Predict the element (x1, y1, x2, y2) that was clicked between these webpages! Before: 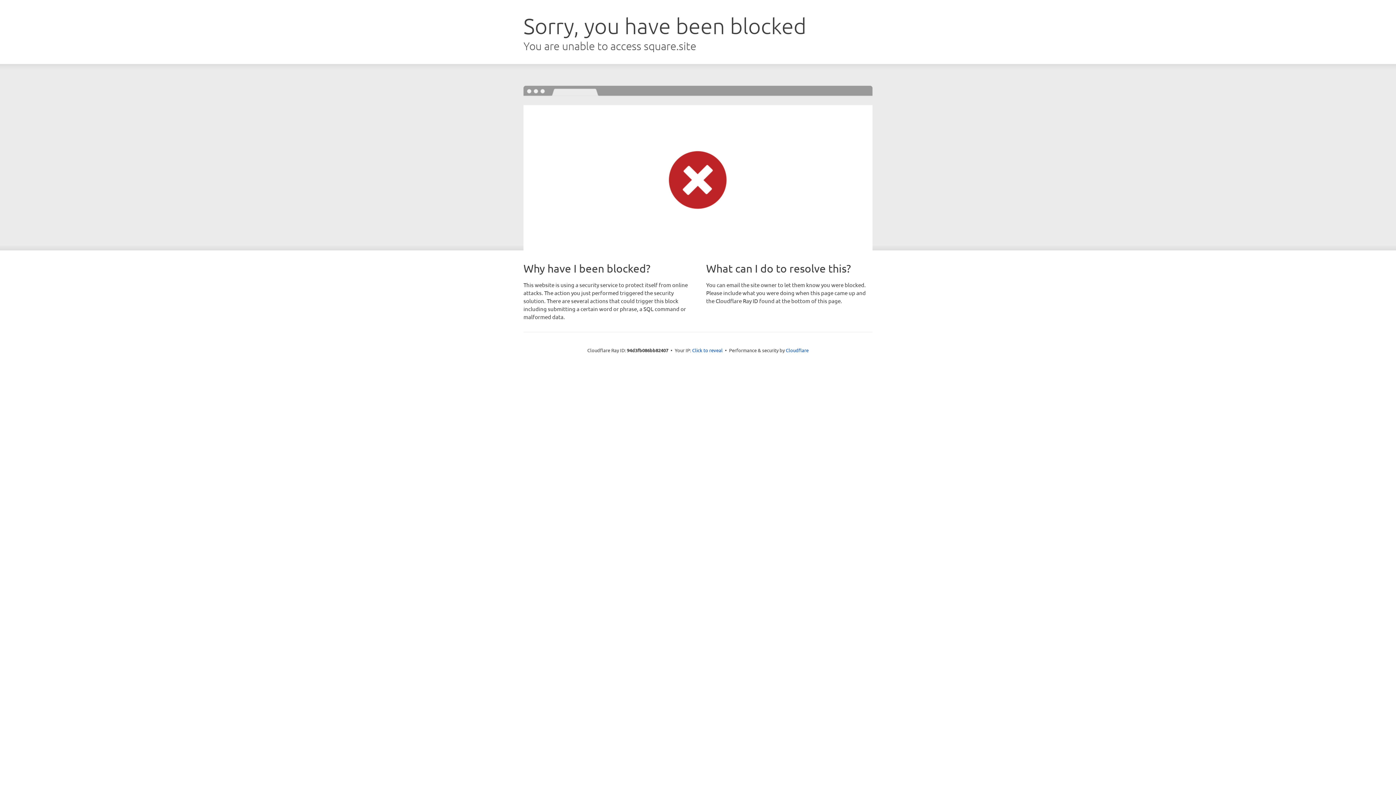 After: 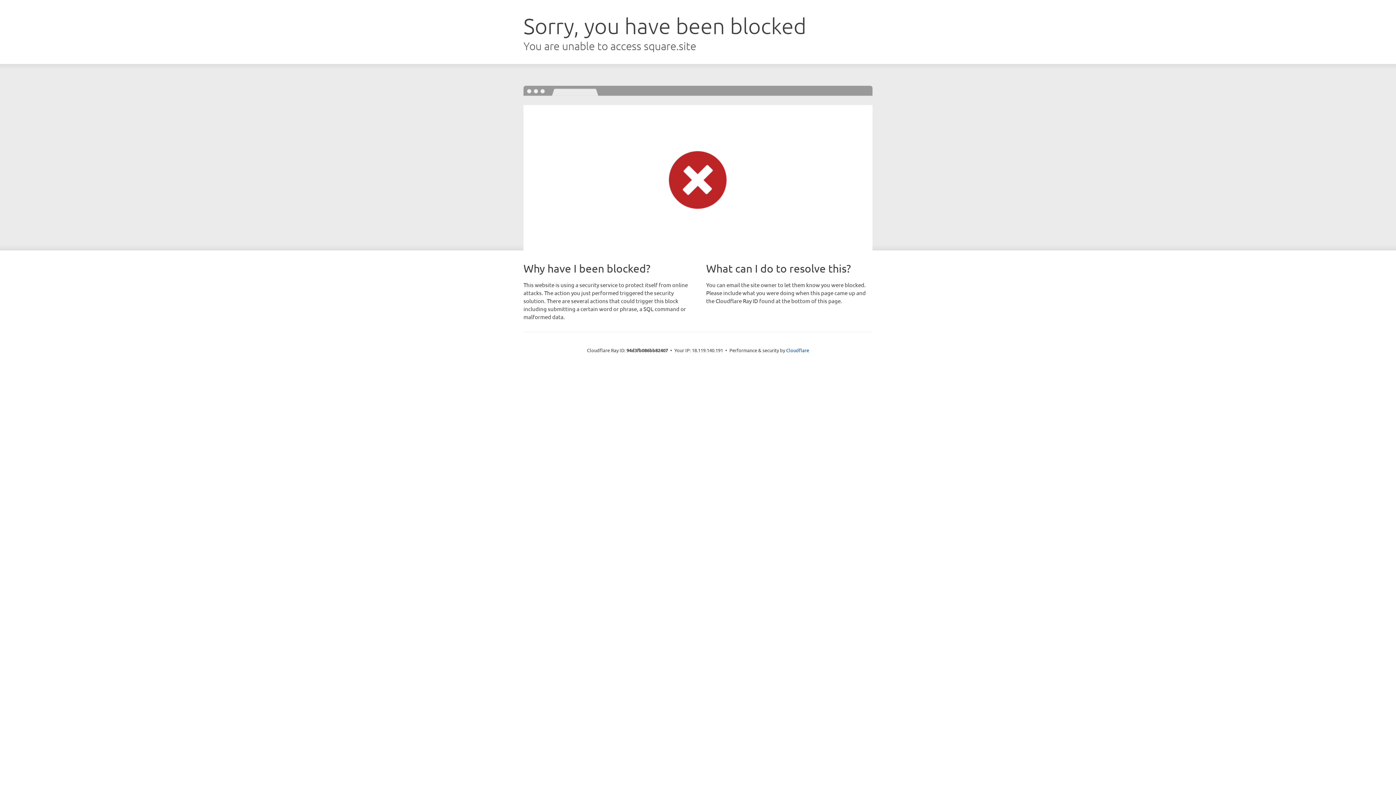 Action: bbox: (692, 346, 722, 353) label: Click to reveal